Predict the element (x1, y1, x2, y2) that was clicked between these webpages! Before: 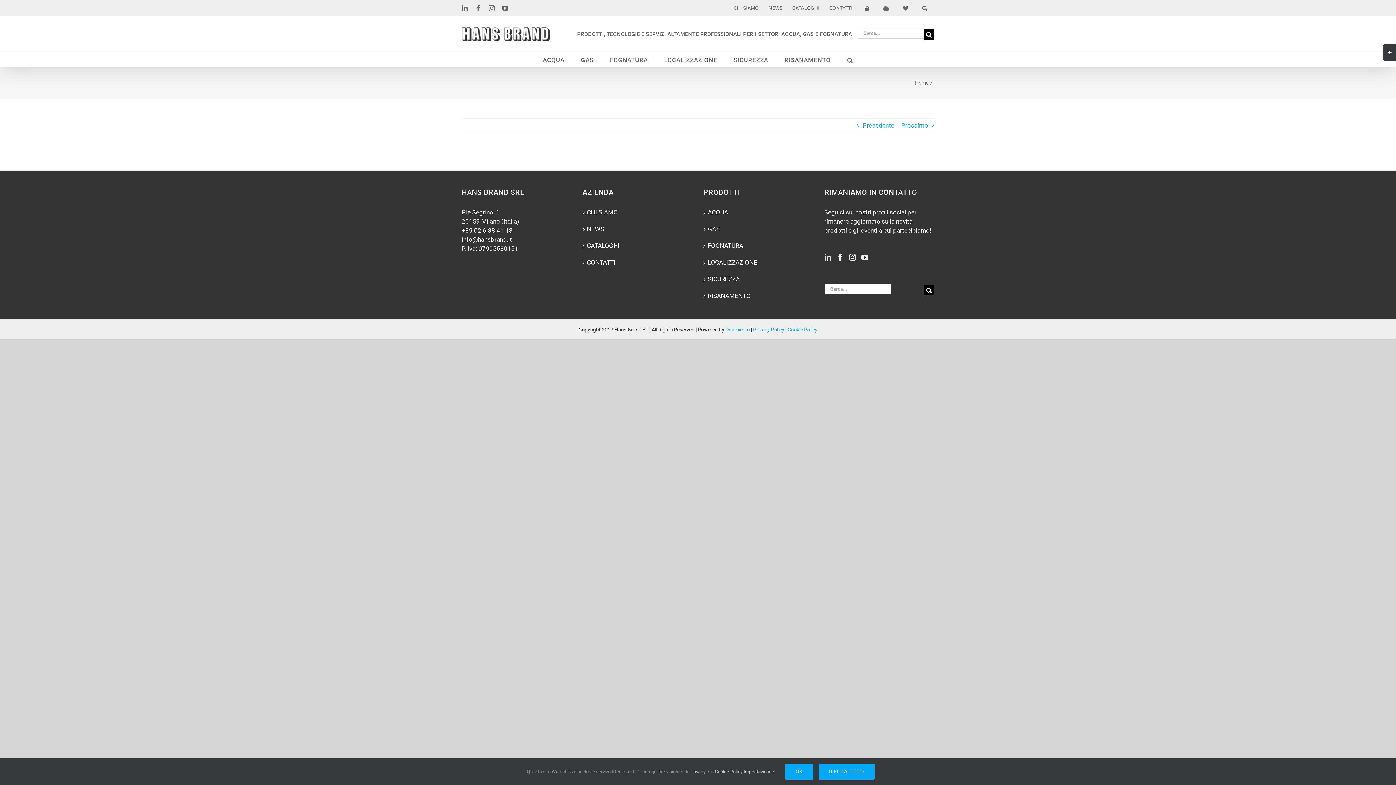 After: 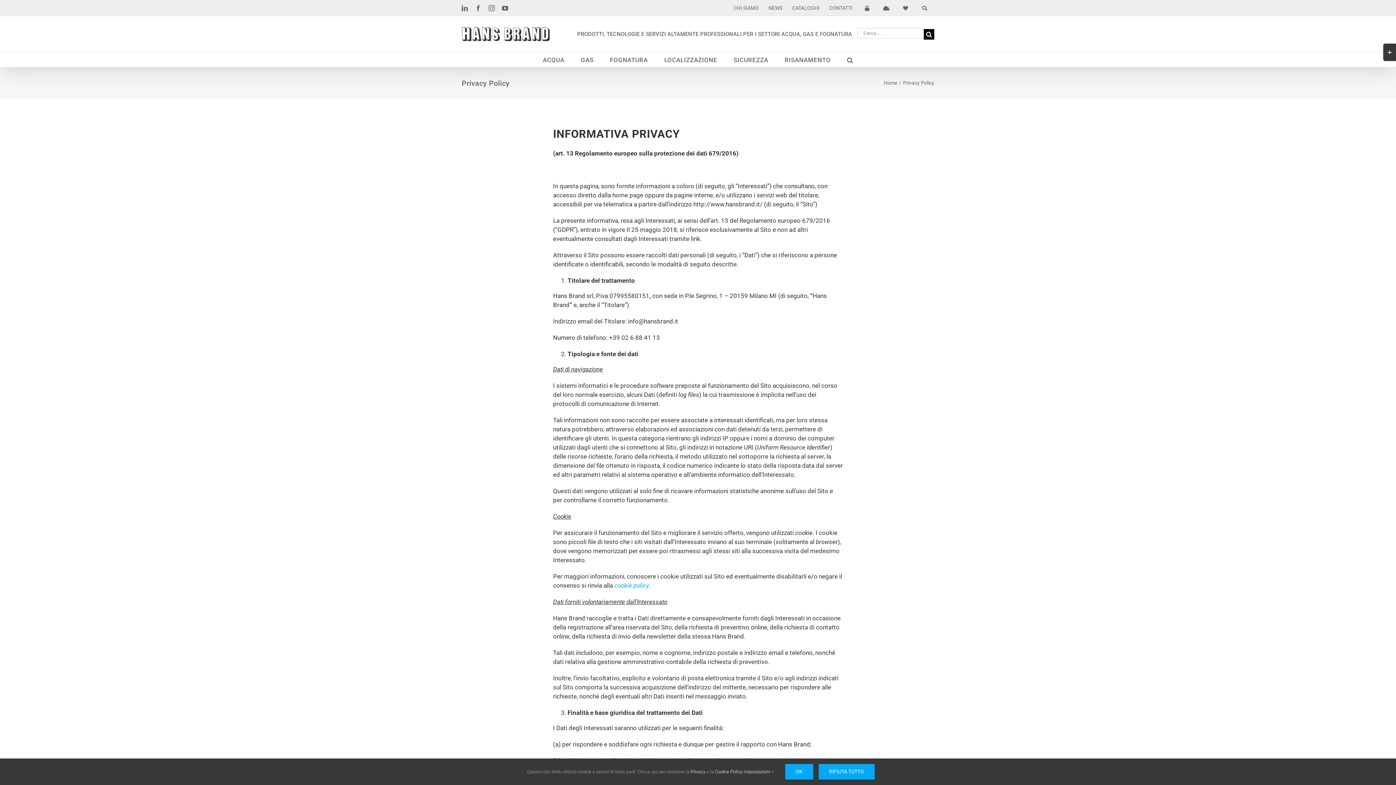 Action: bbox: (690, 769, 705, 774) label: Privacy